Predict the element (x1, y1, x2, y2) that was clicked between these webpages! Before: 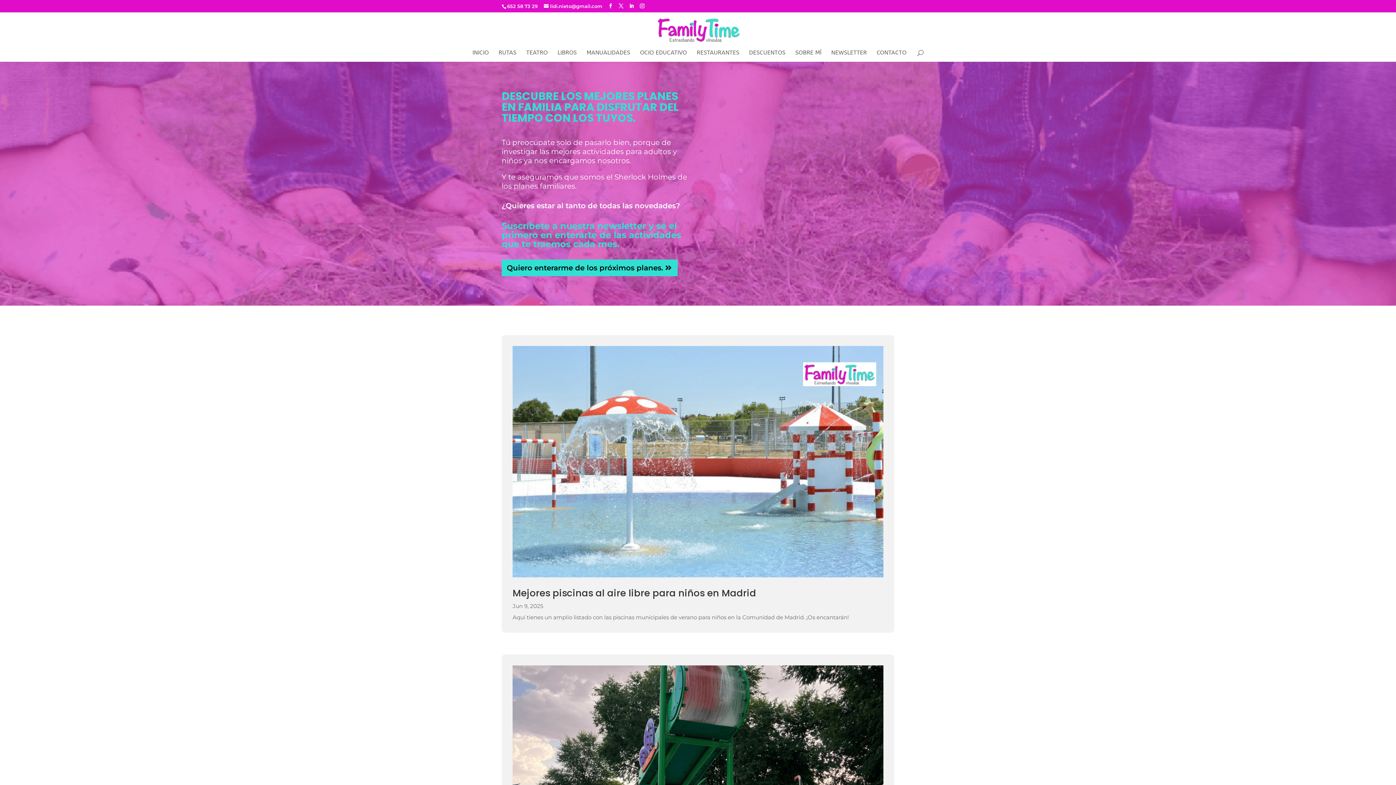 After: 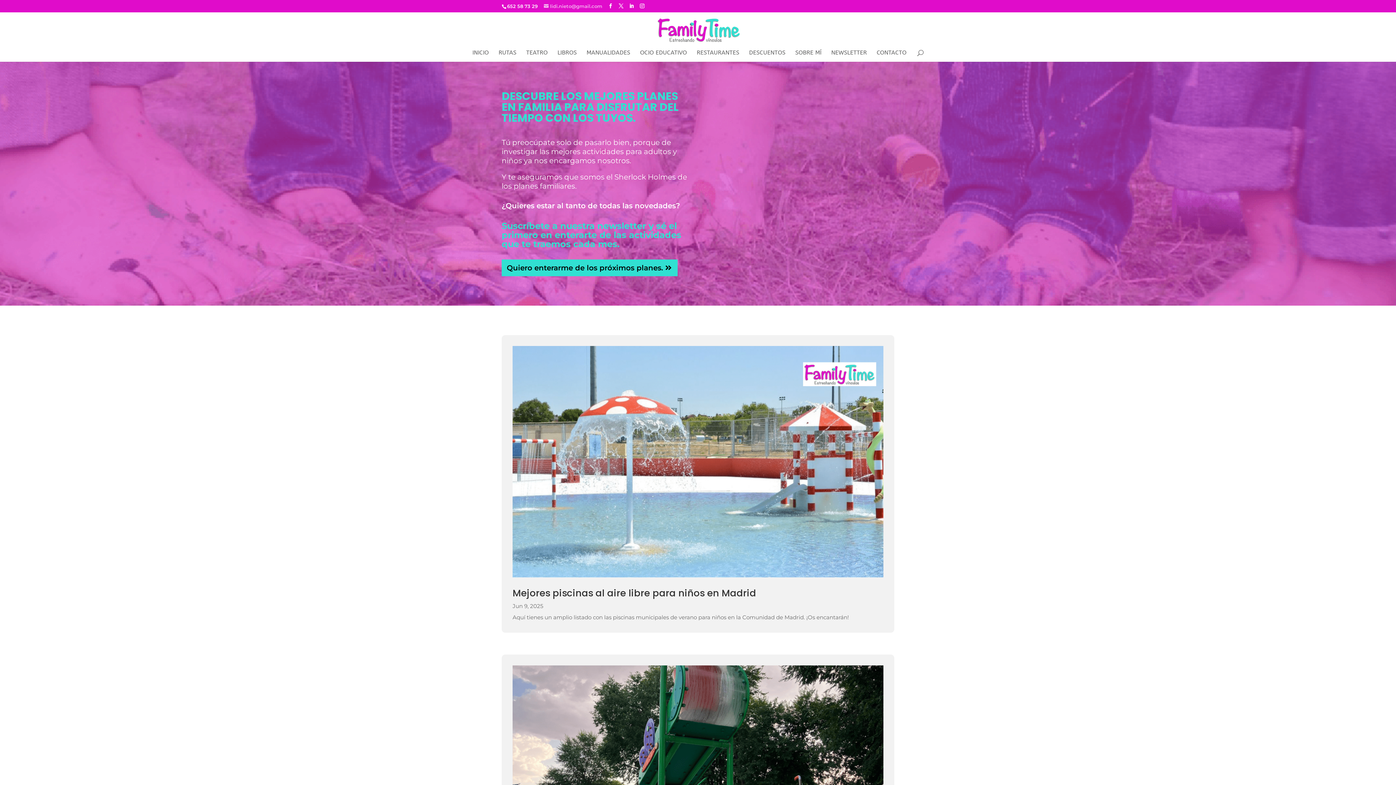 Action: label: lidi.nieto@gmail.com bbox: (544, 3, 602, 9)